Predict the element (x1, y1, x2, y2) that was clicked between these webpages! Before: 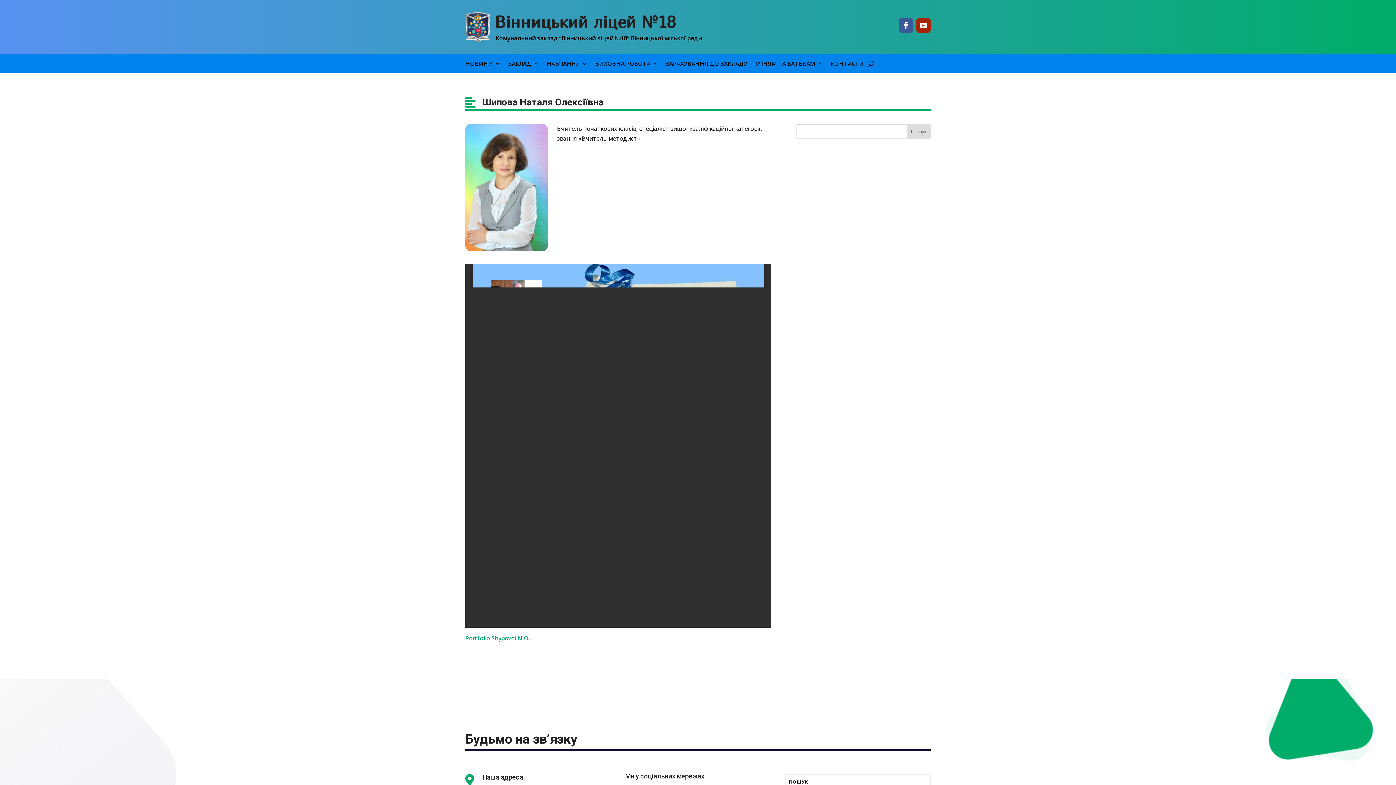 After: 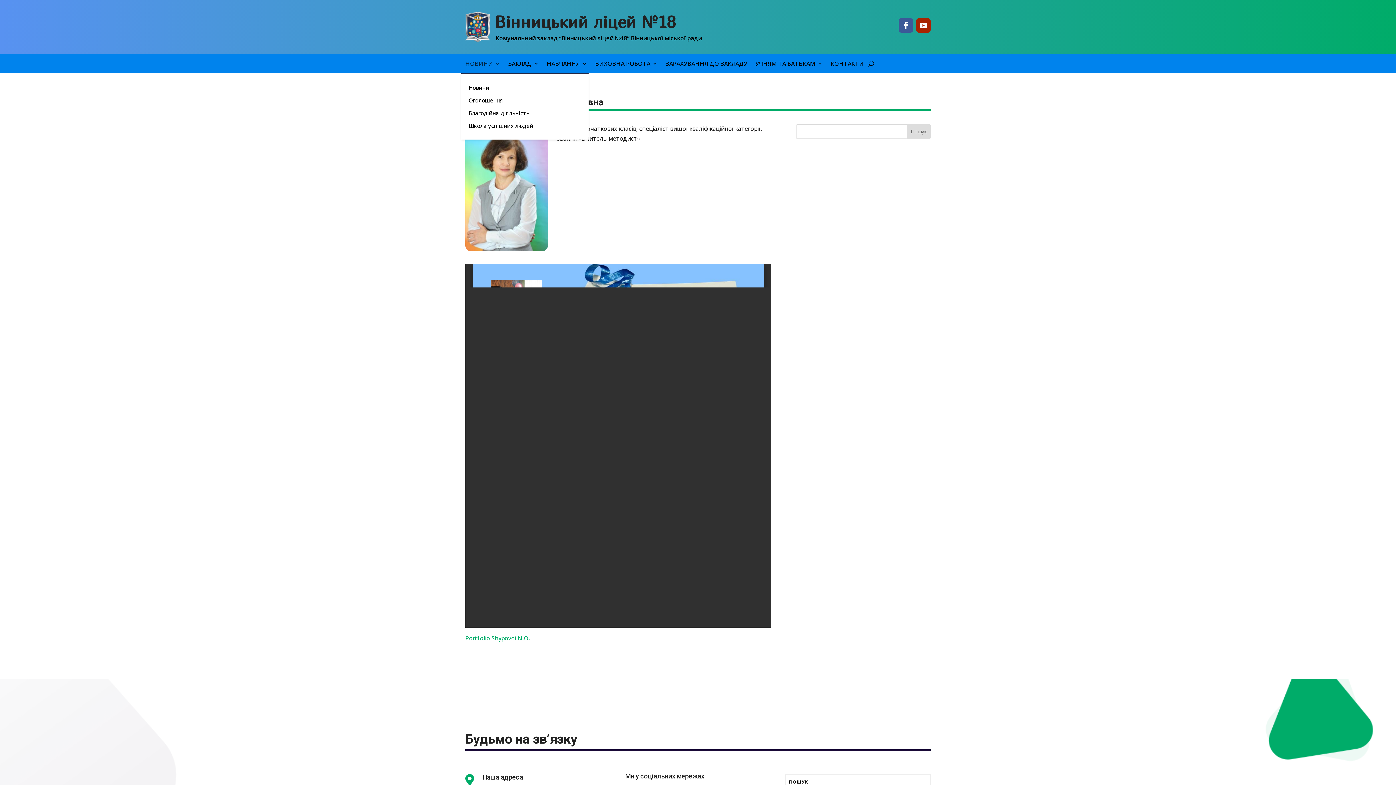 Action: bbox: (465, 53, 500, 73) label: НОВИНИ